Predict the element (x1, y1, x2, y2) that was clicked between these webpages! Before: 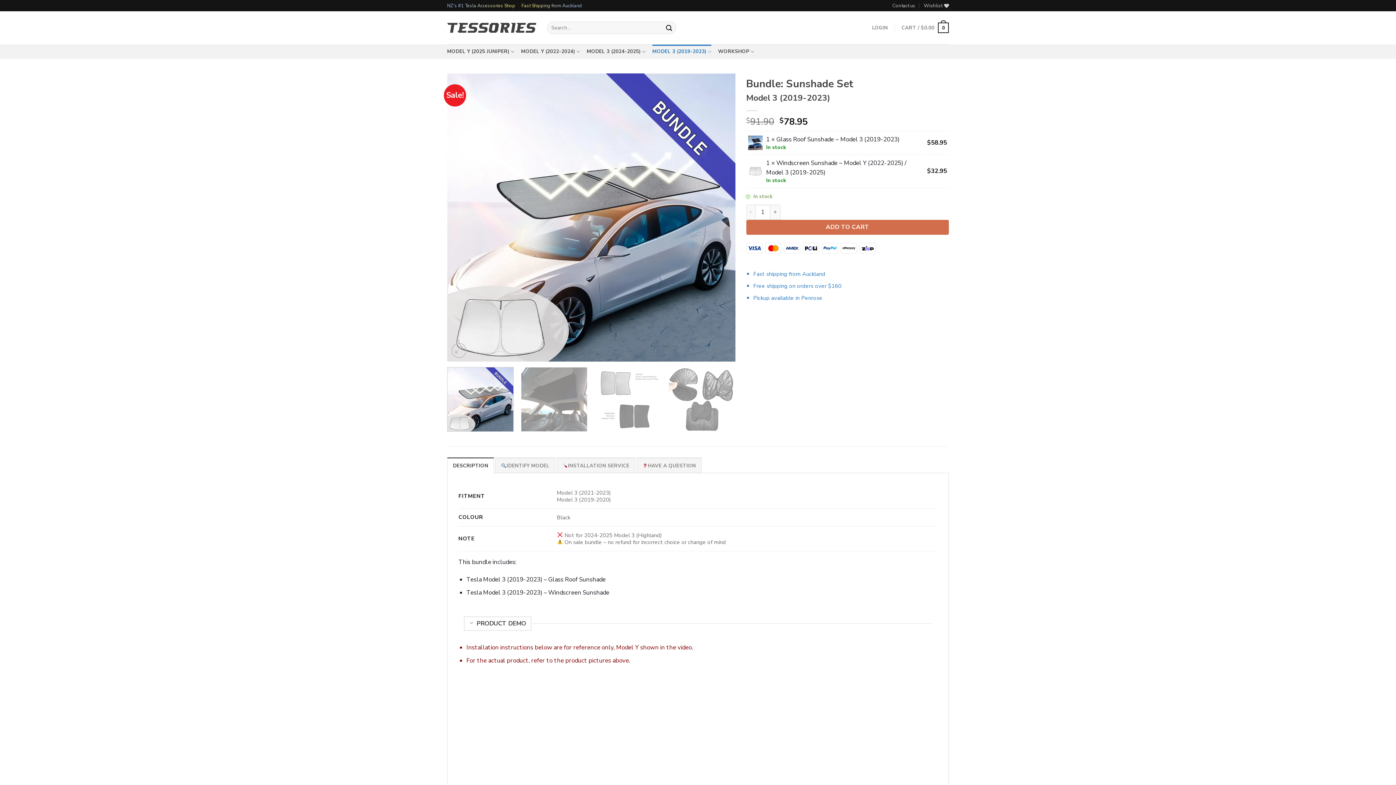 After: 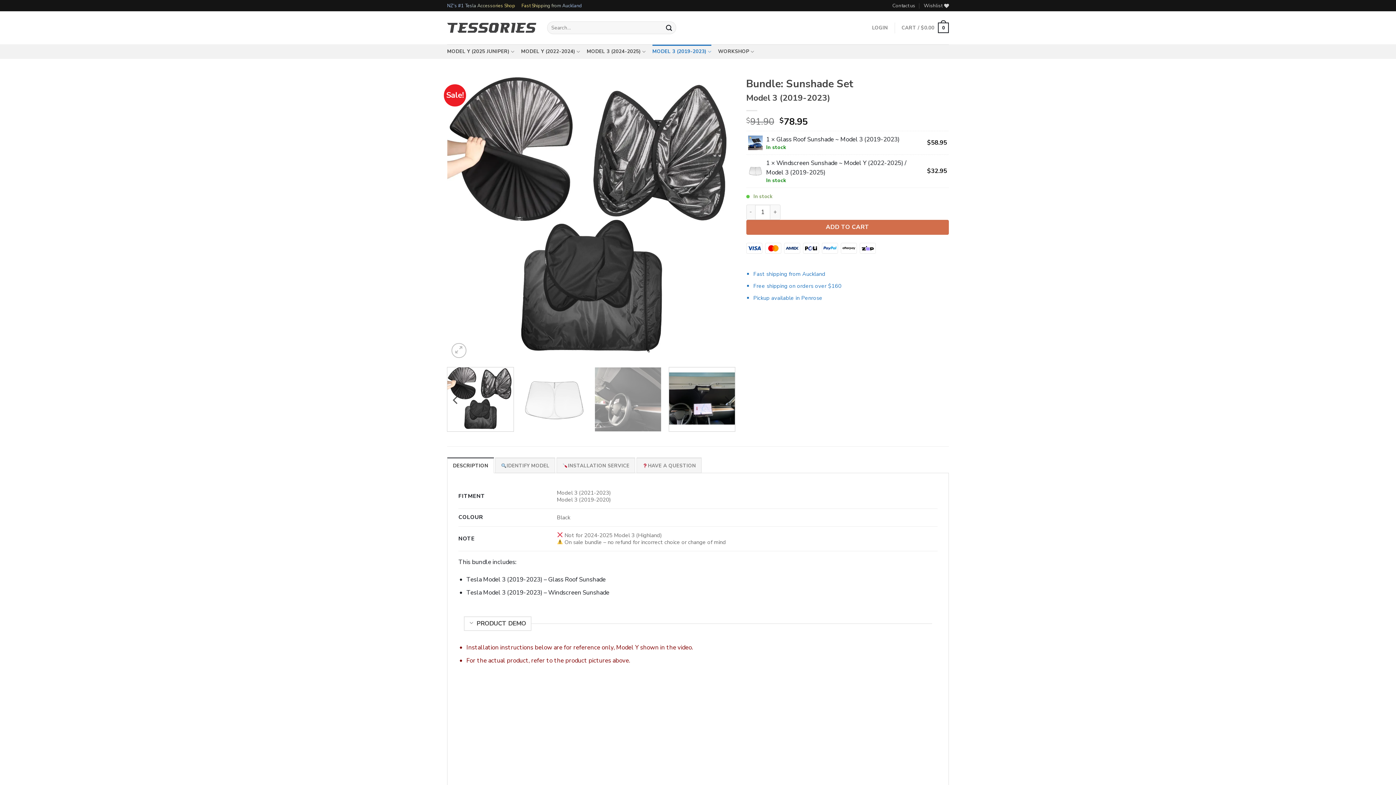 Action: bbox: (668, 367, 735, 432)